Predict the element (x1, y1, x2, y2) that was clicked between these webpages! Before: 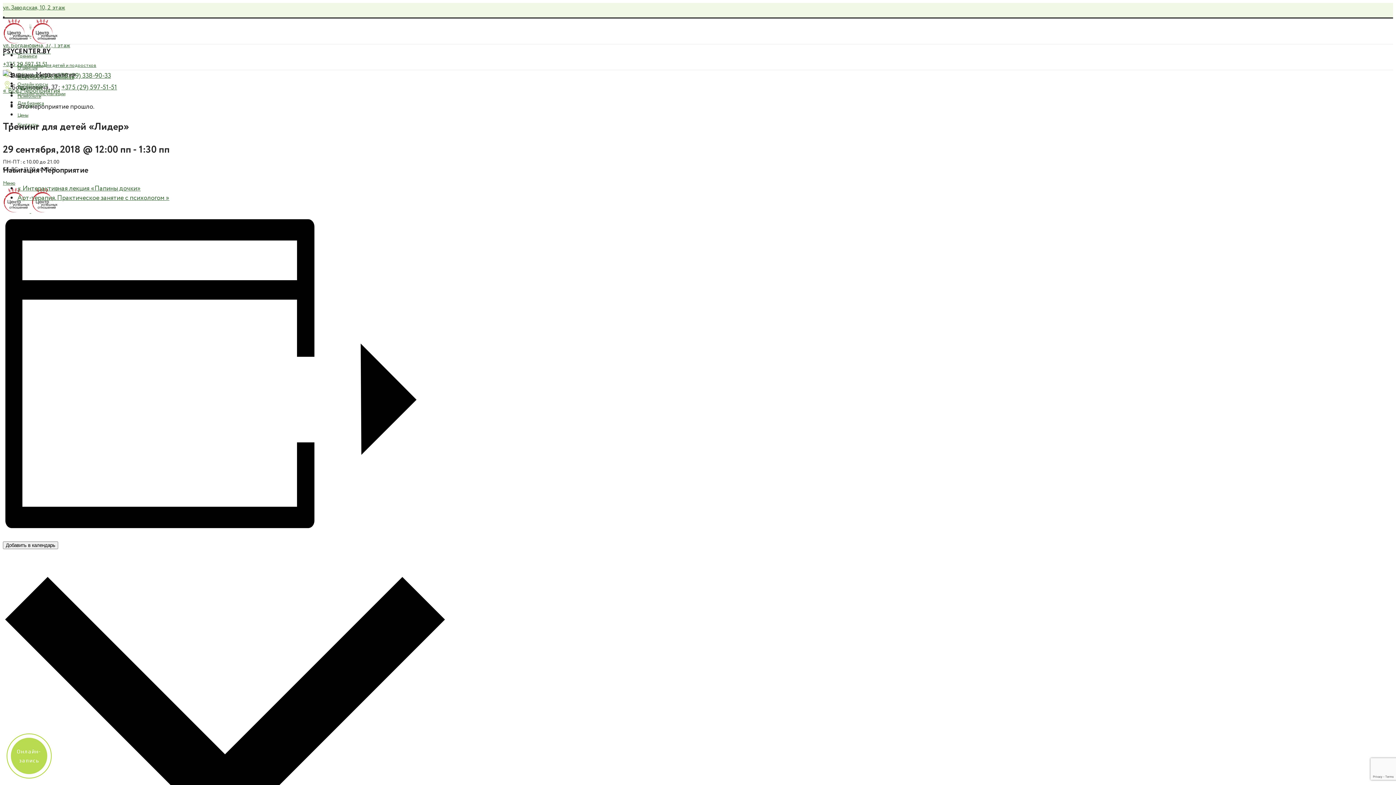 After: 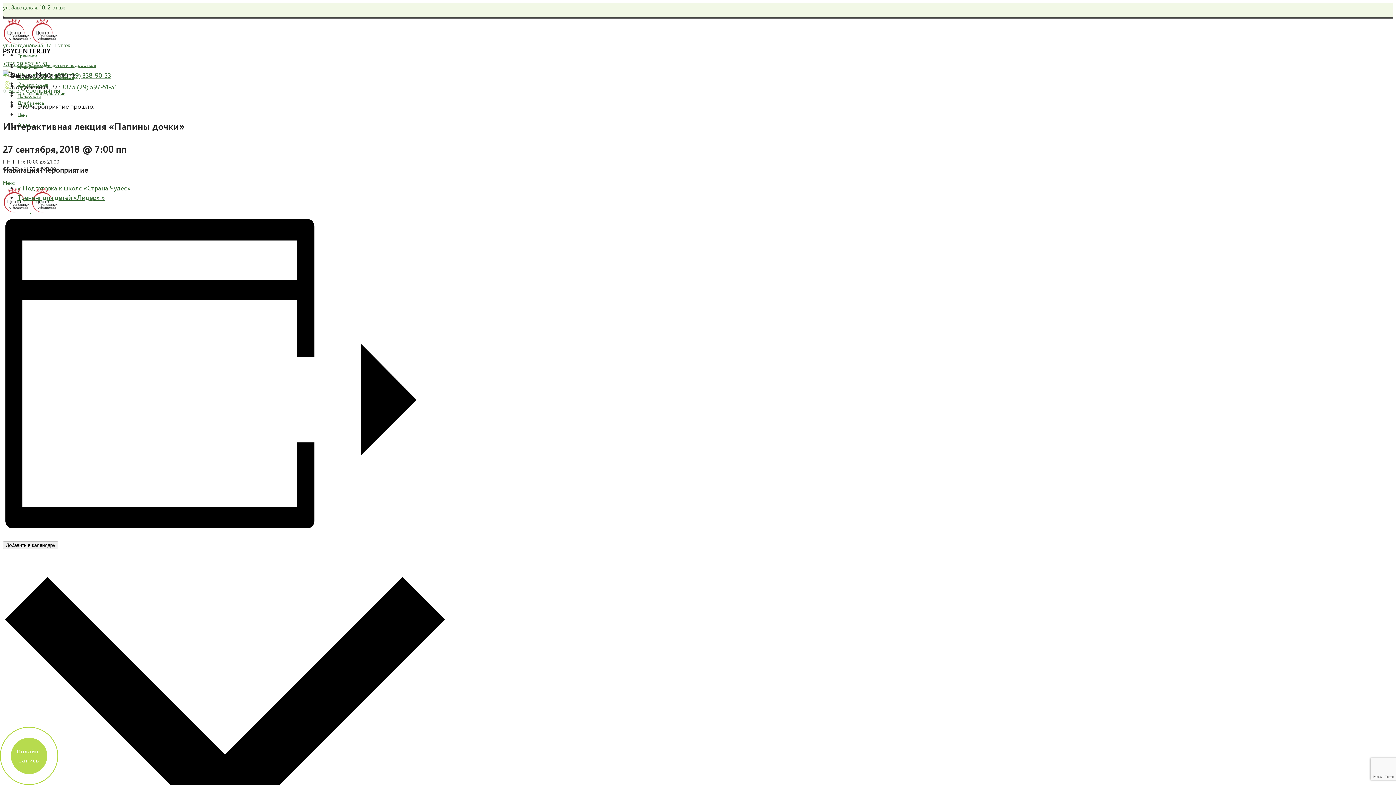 Action: label: « Интерактивная лекция «Папины дочки» bbox: (17, 184, 140, 193)